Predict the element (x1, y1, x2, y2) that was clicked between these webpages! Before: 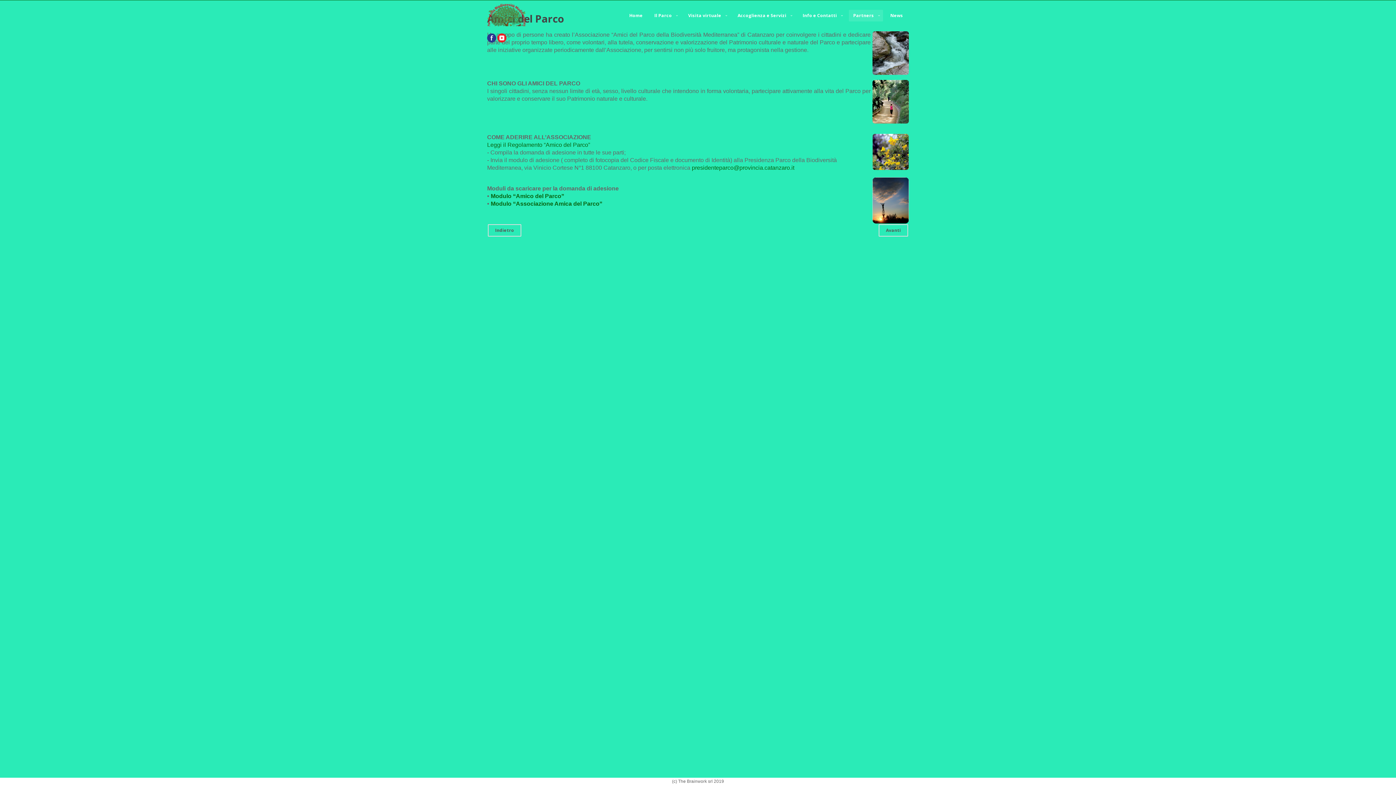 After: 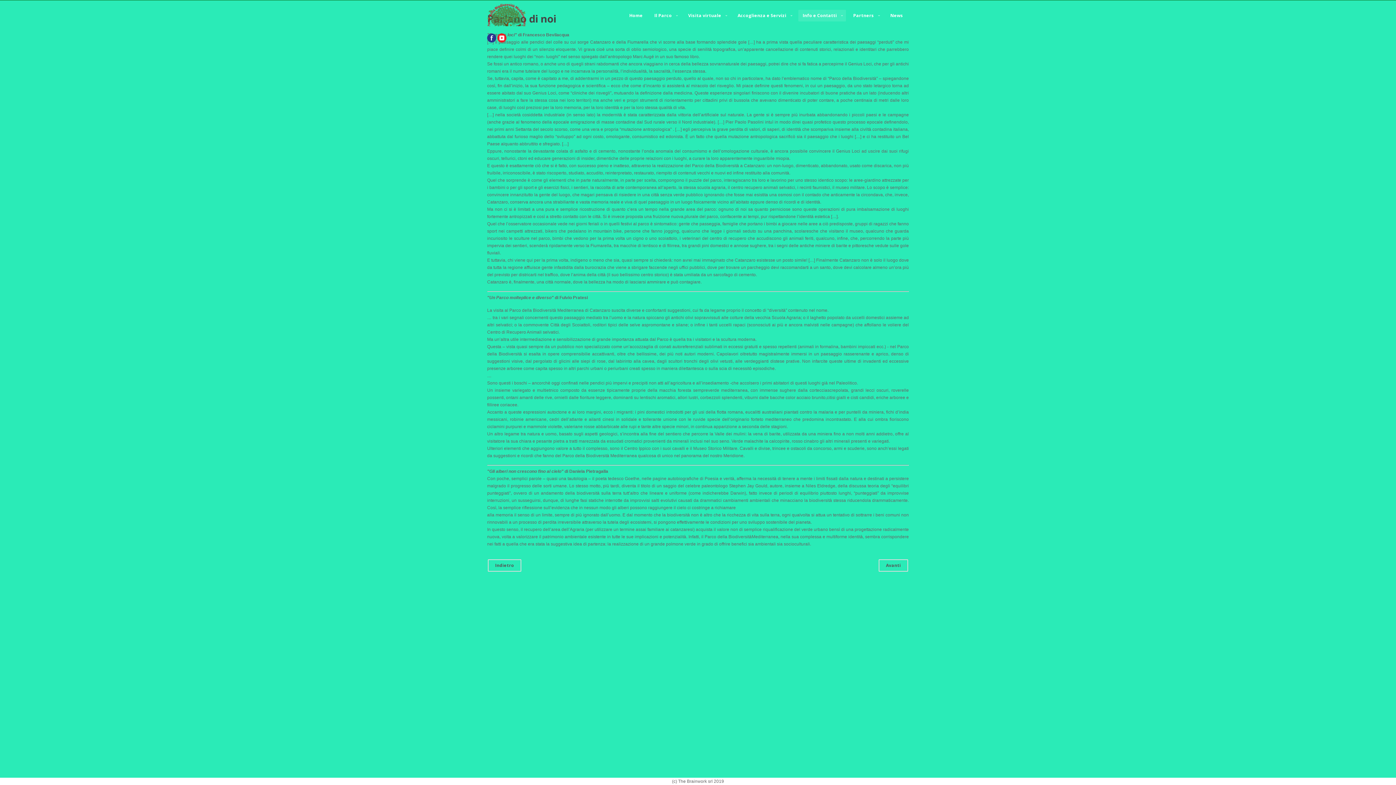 Action: bbox: (488, 224, 521, 236) label: Articolo precedente: Parlano di noi